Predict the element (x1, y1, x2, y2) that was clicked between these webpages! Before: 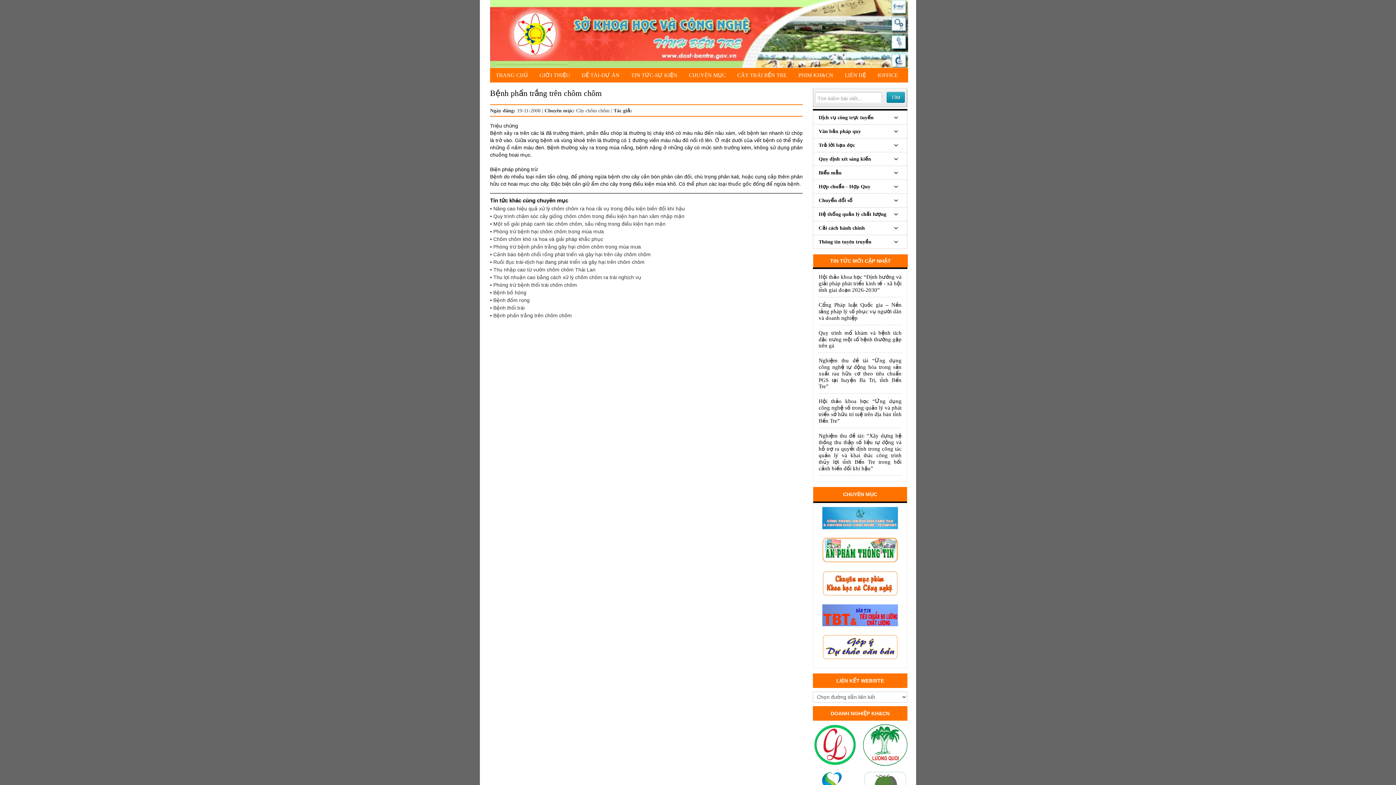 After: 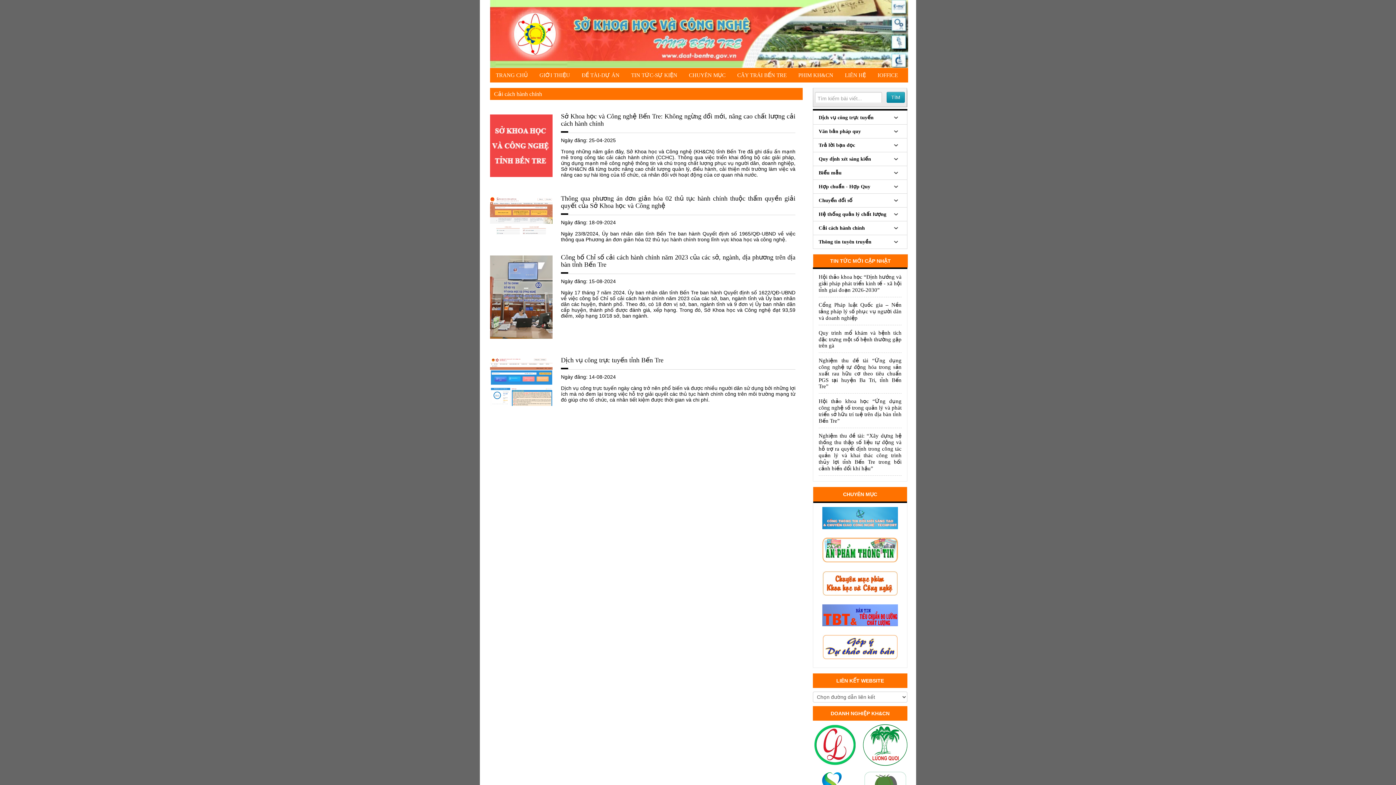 Action: label: Cải cách hành chính bbox: (813, 221, 907, 235)